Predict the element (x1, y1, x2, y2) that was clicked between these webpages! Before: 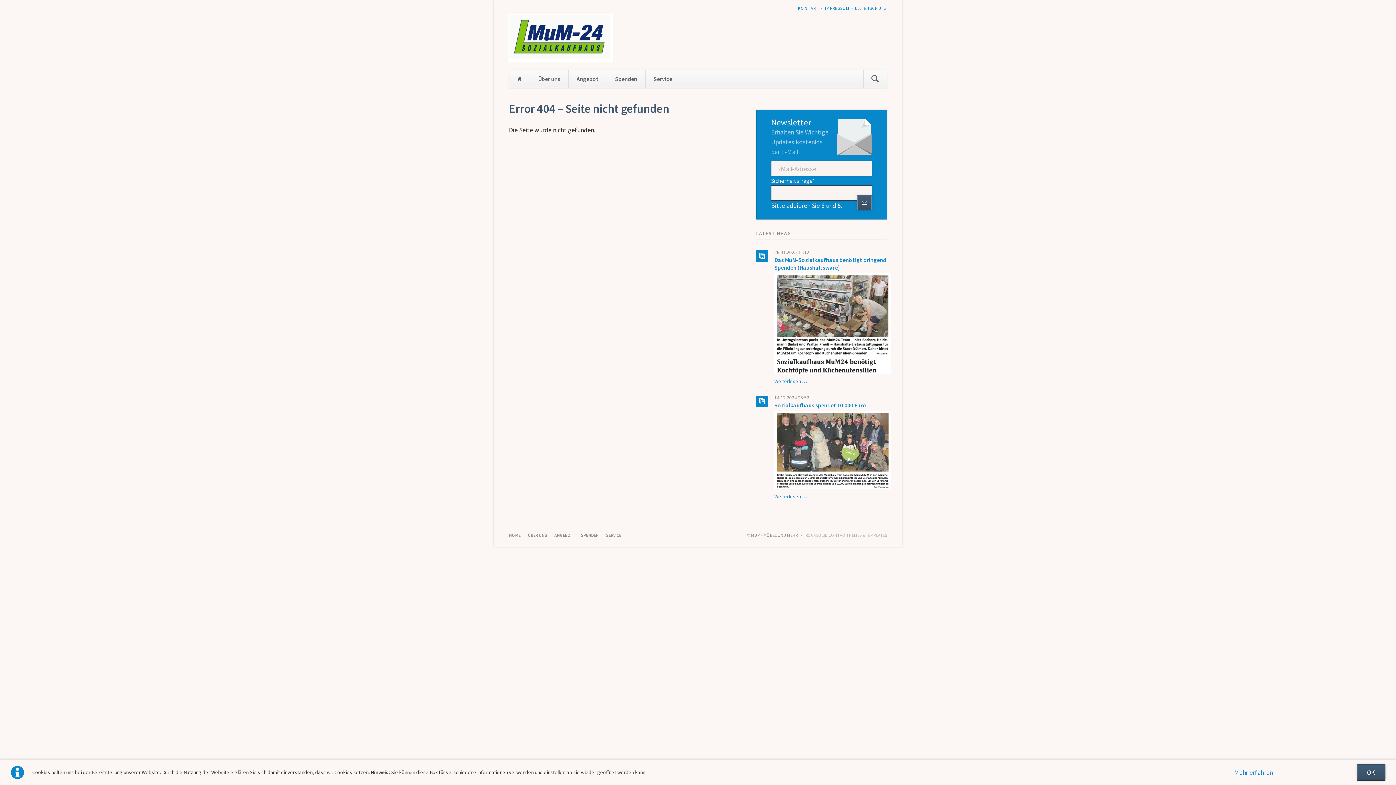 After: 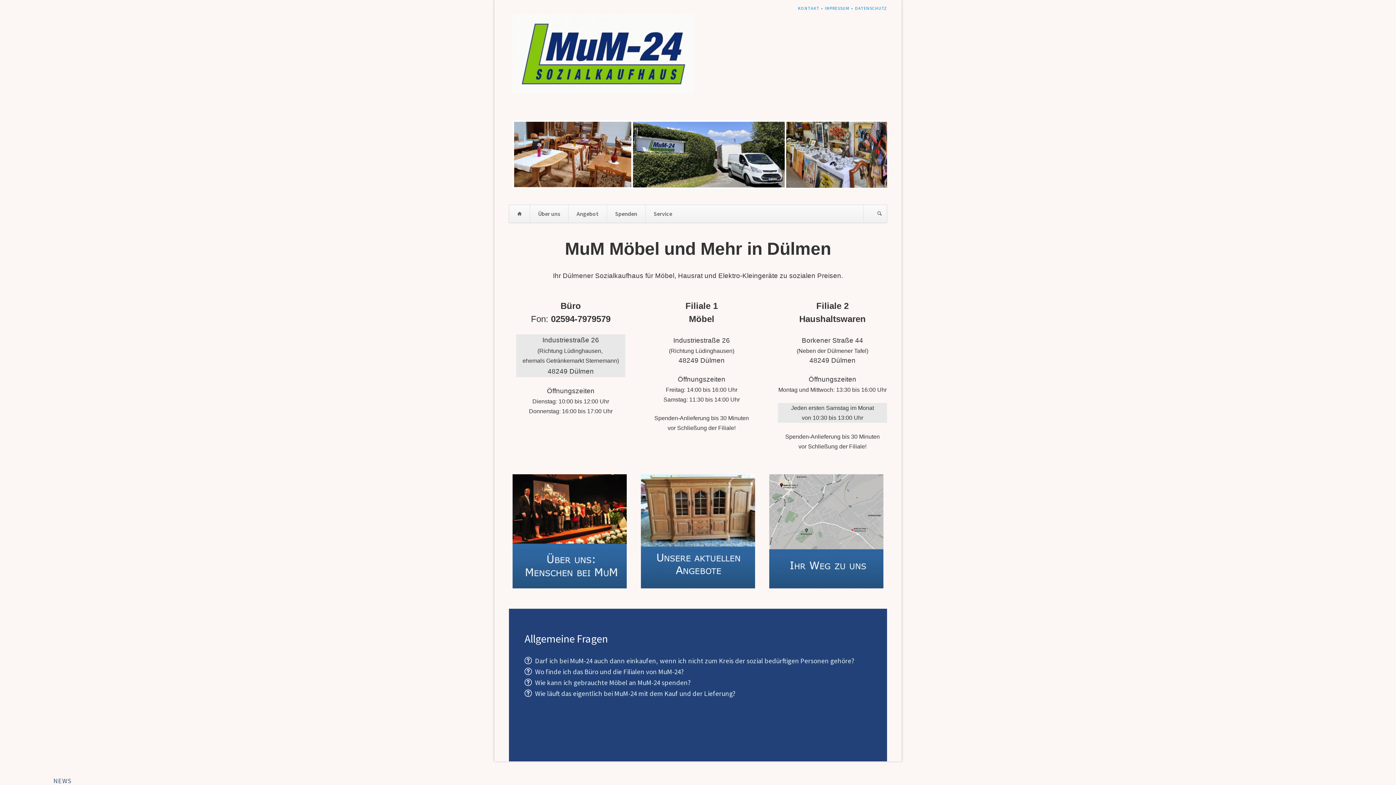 Action: bbox: (509, 14, 609, 58)